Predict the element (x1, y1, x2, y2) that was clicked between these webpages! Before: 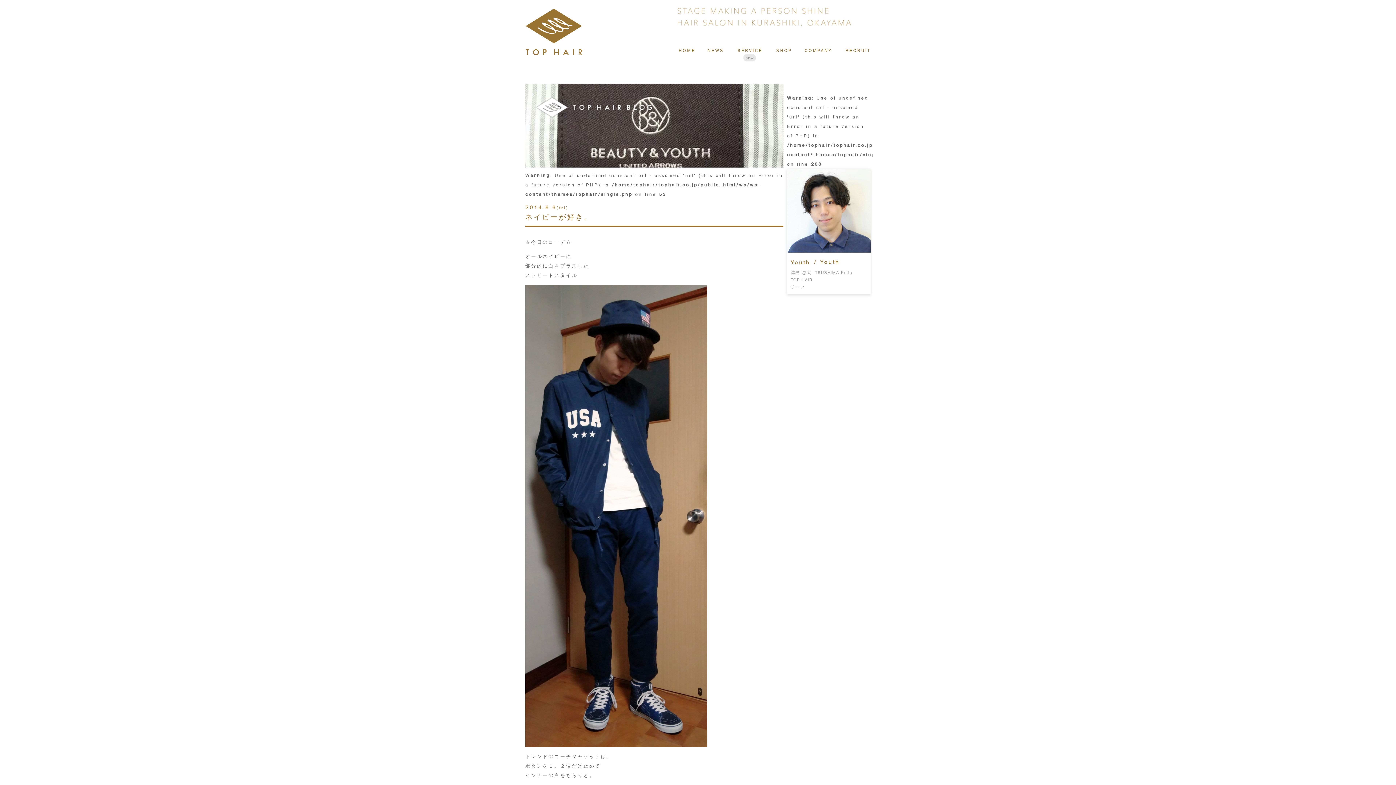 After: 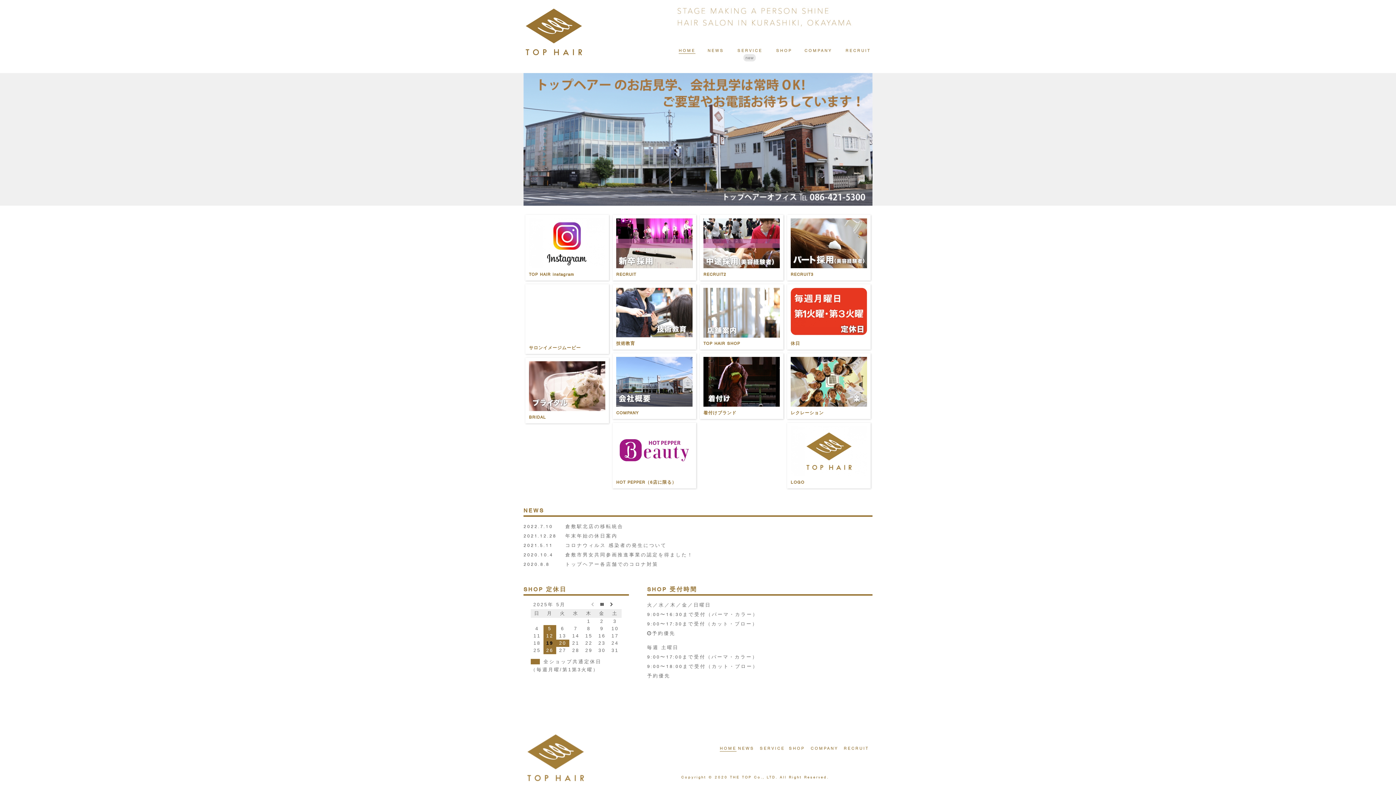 Action: label: HOME bbox: (678, 46, 696, 54)